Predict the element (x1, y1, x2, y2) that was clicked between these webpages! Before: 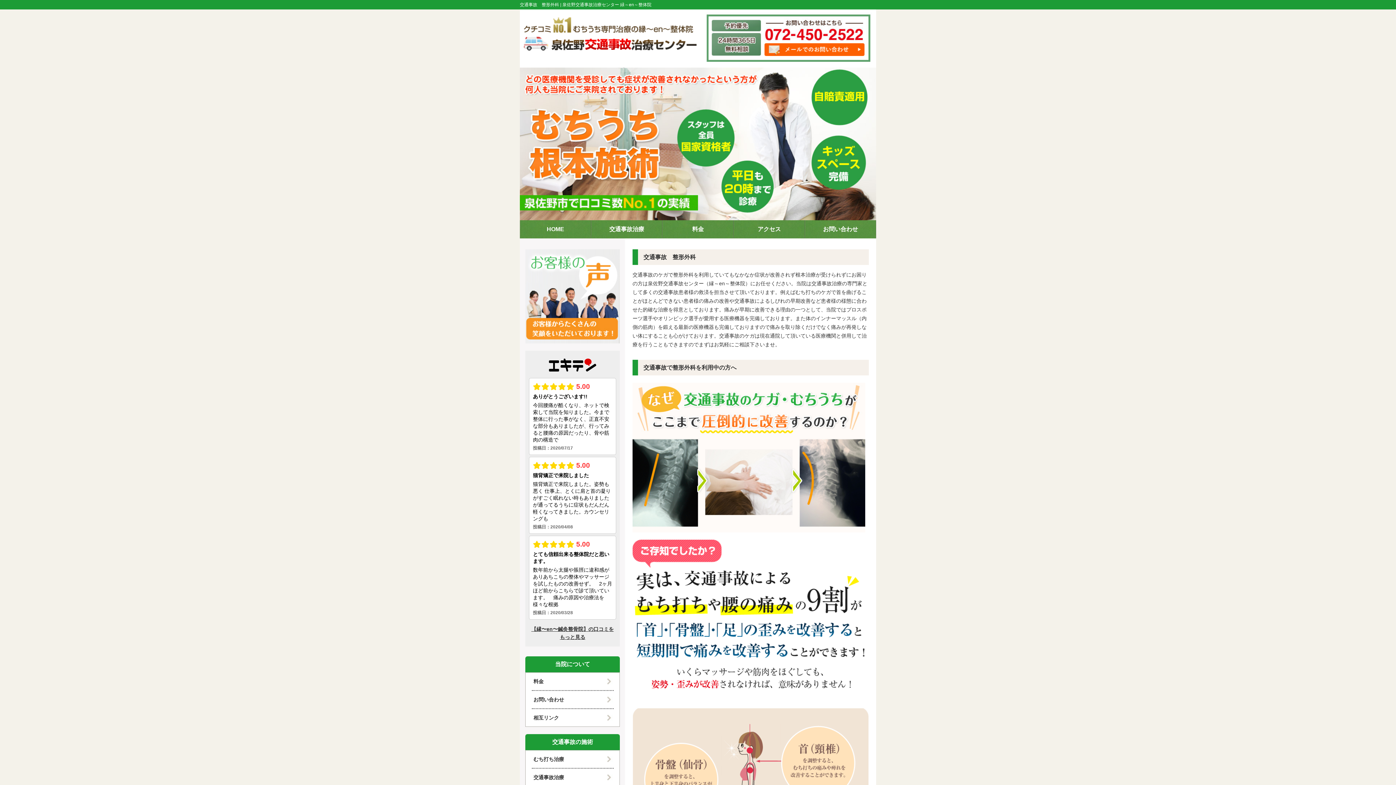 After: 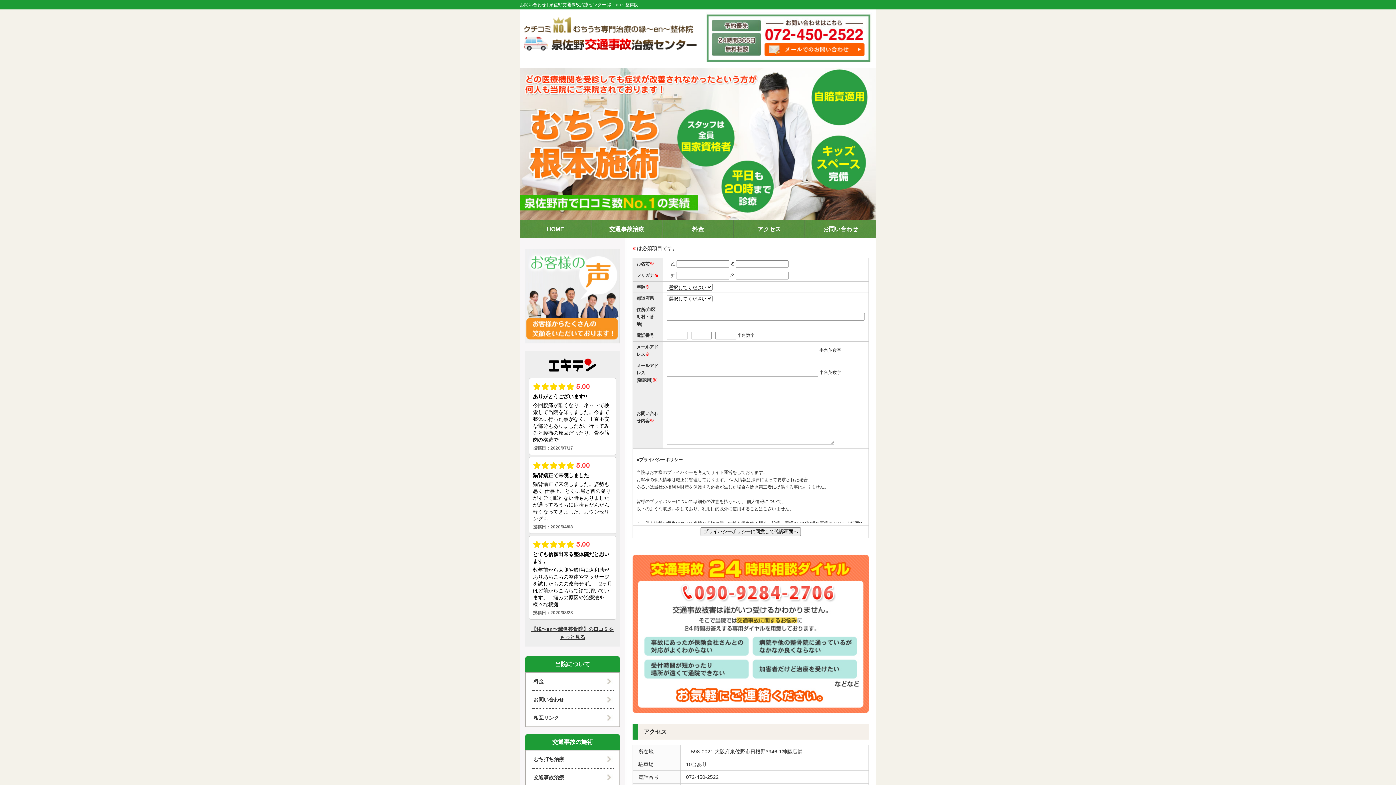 Action: bbox: (764, 48, 864, 54)